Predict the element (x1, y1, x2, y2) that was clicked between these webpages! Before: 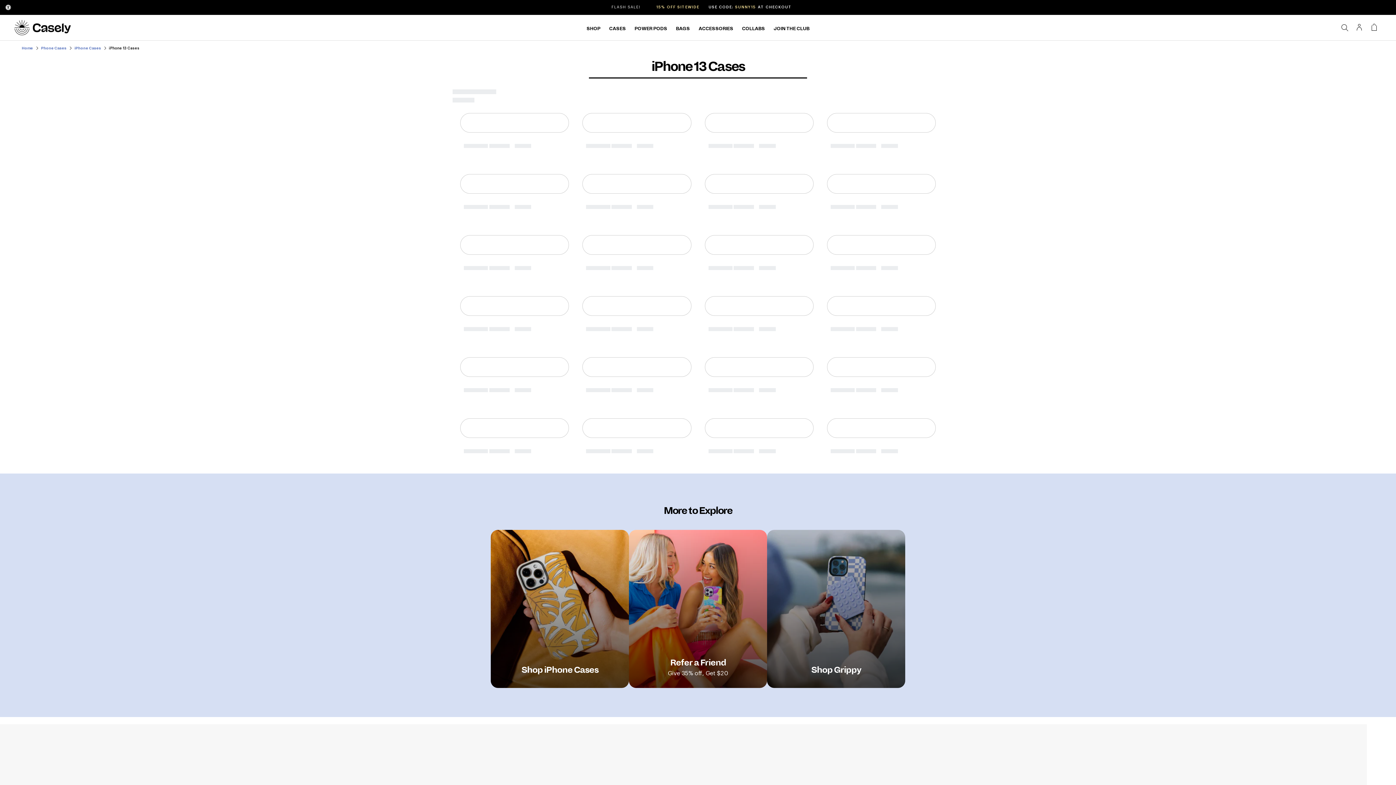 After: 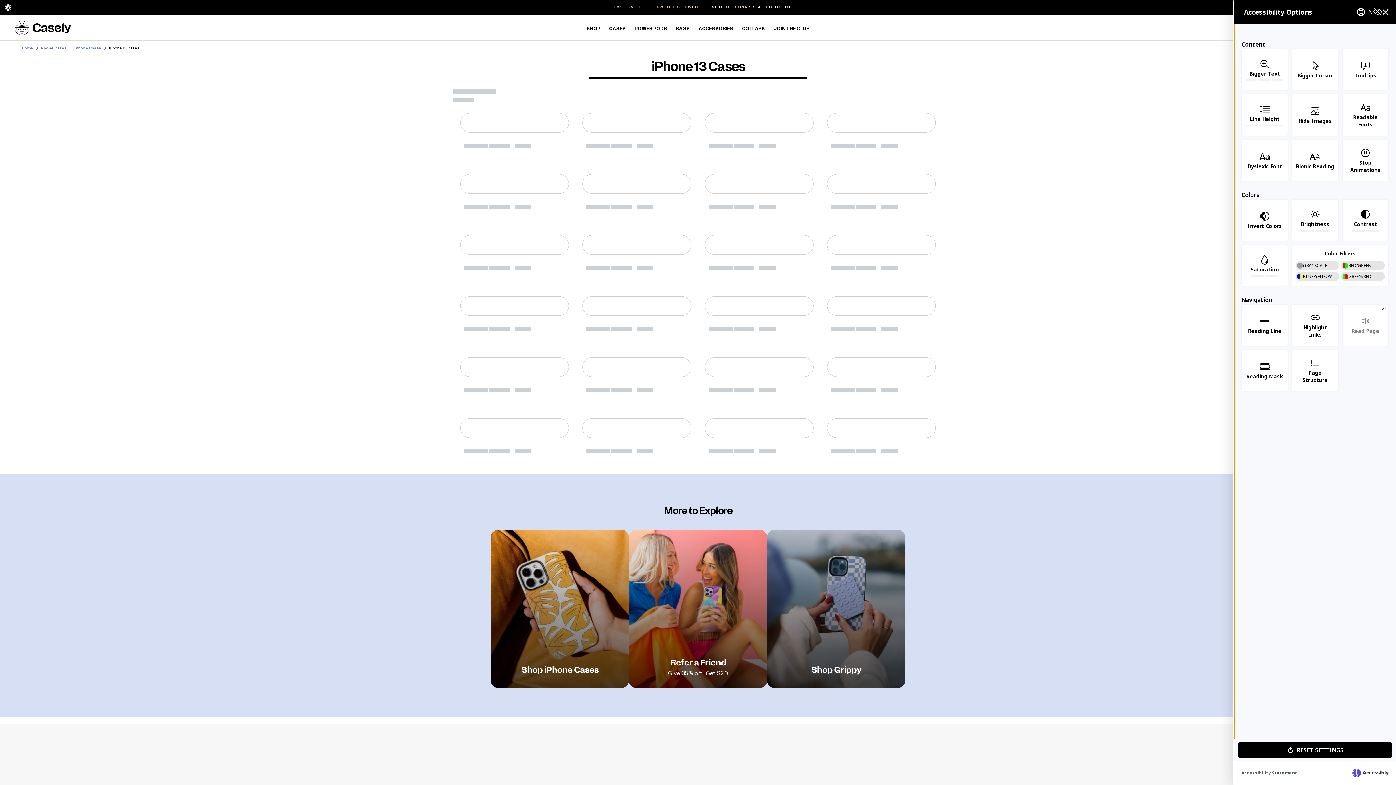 Action: label: Accessibility Widget, click to open bbox: (3, 2, 12, 11)